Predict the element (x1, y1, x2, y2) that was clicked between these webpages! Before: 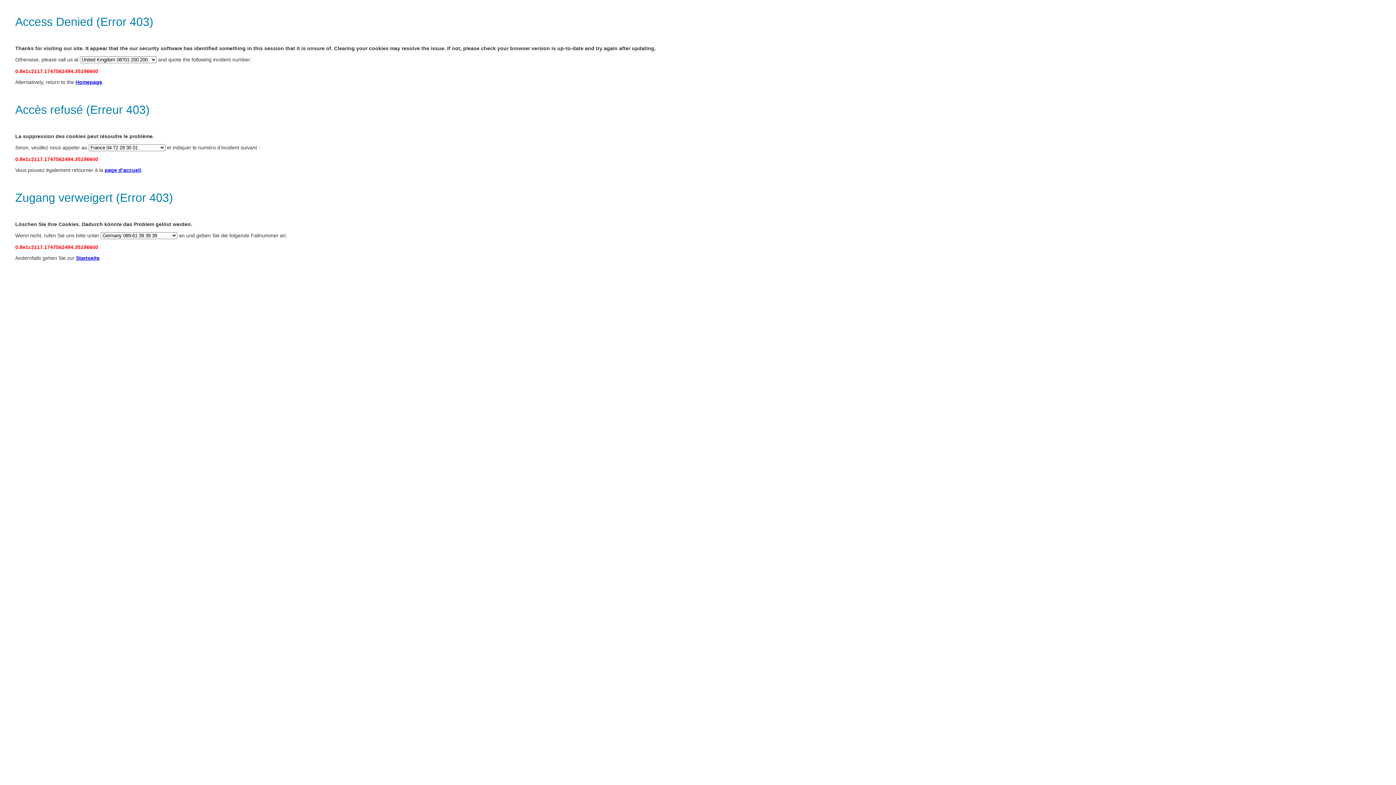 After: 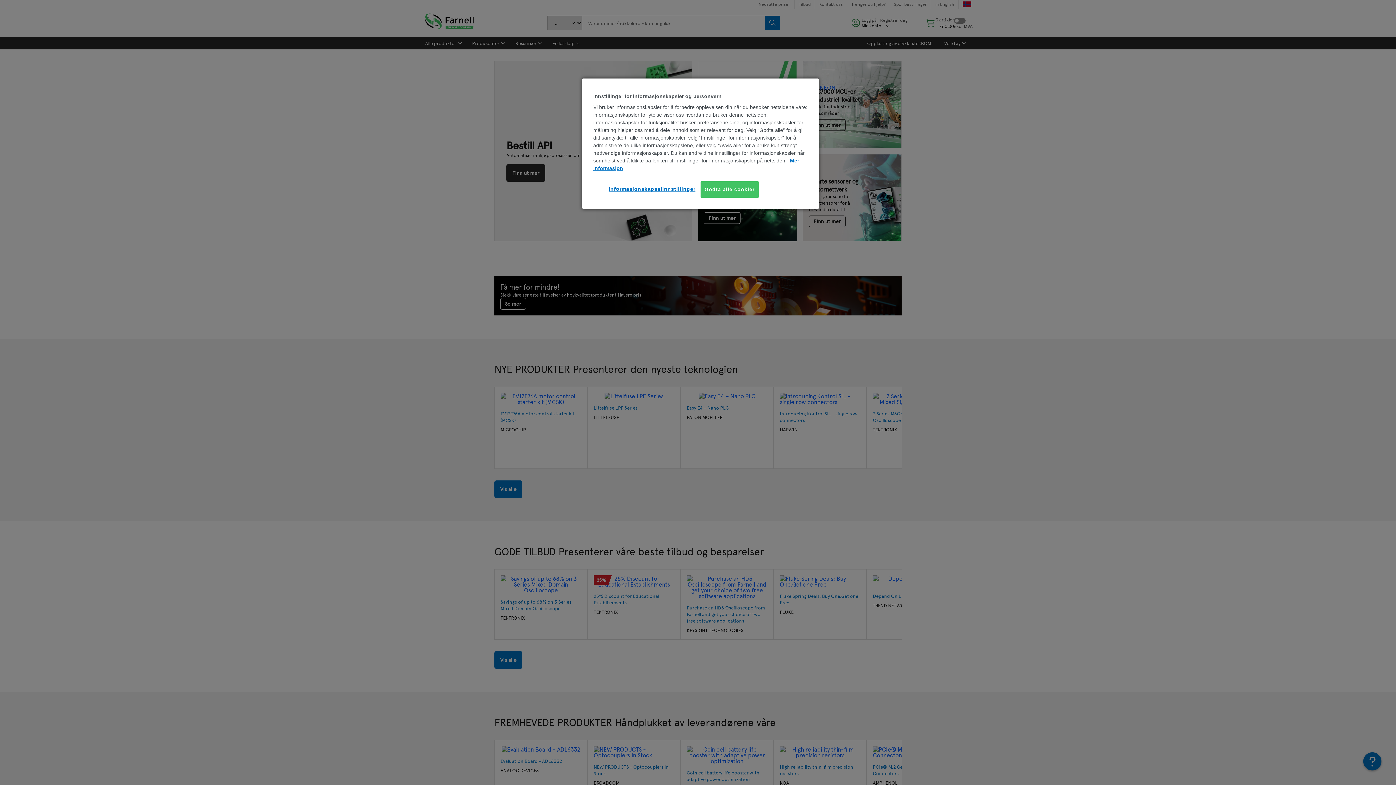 Action: label: Startseite bbox: (76, 255, 99, 261)